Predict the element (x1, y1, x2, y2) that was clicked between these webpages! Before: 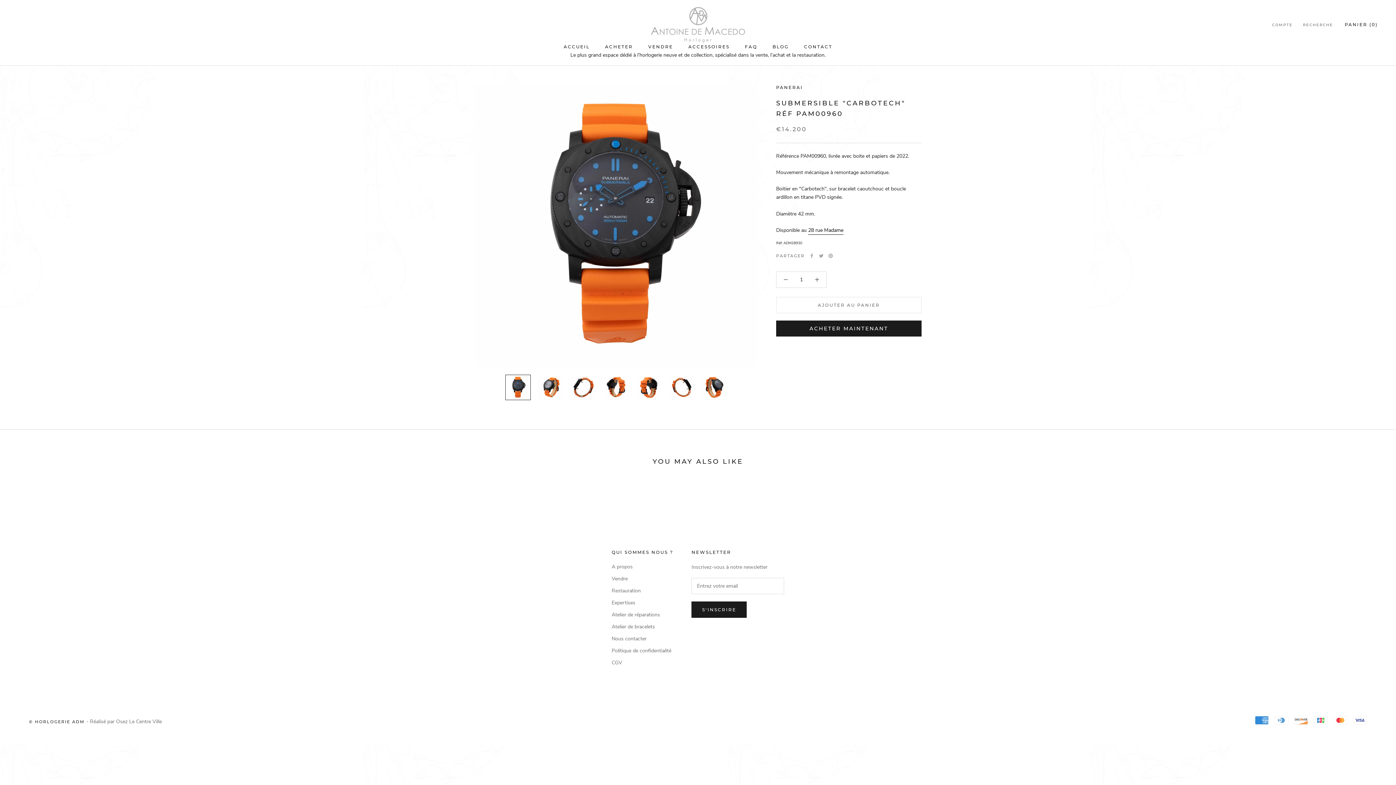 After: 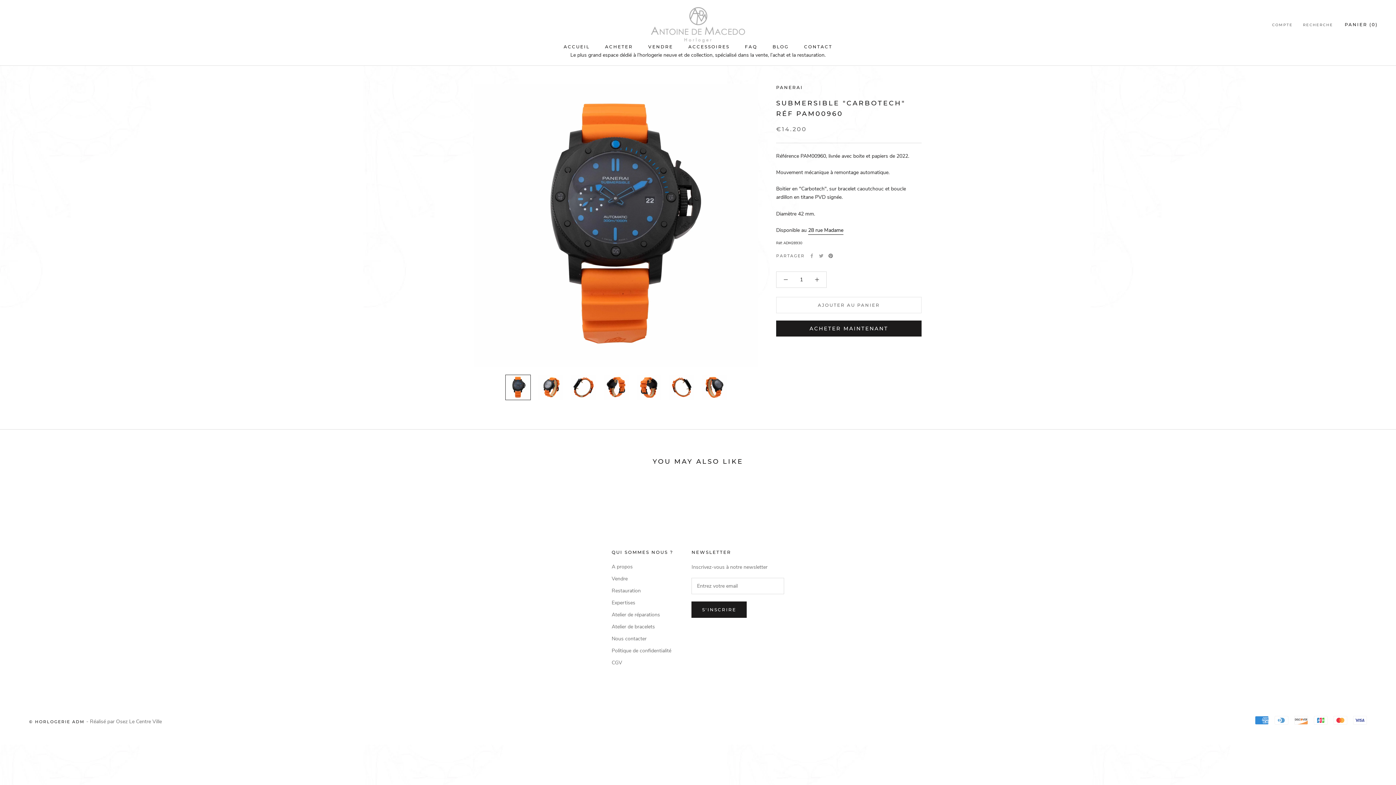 Action: bbox: (828, 253, 832, 258) label: Pinterest